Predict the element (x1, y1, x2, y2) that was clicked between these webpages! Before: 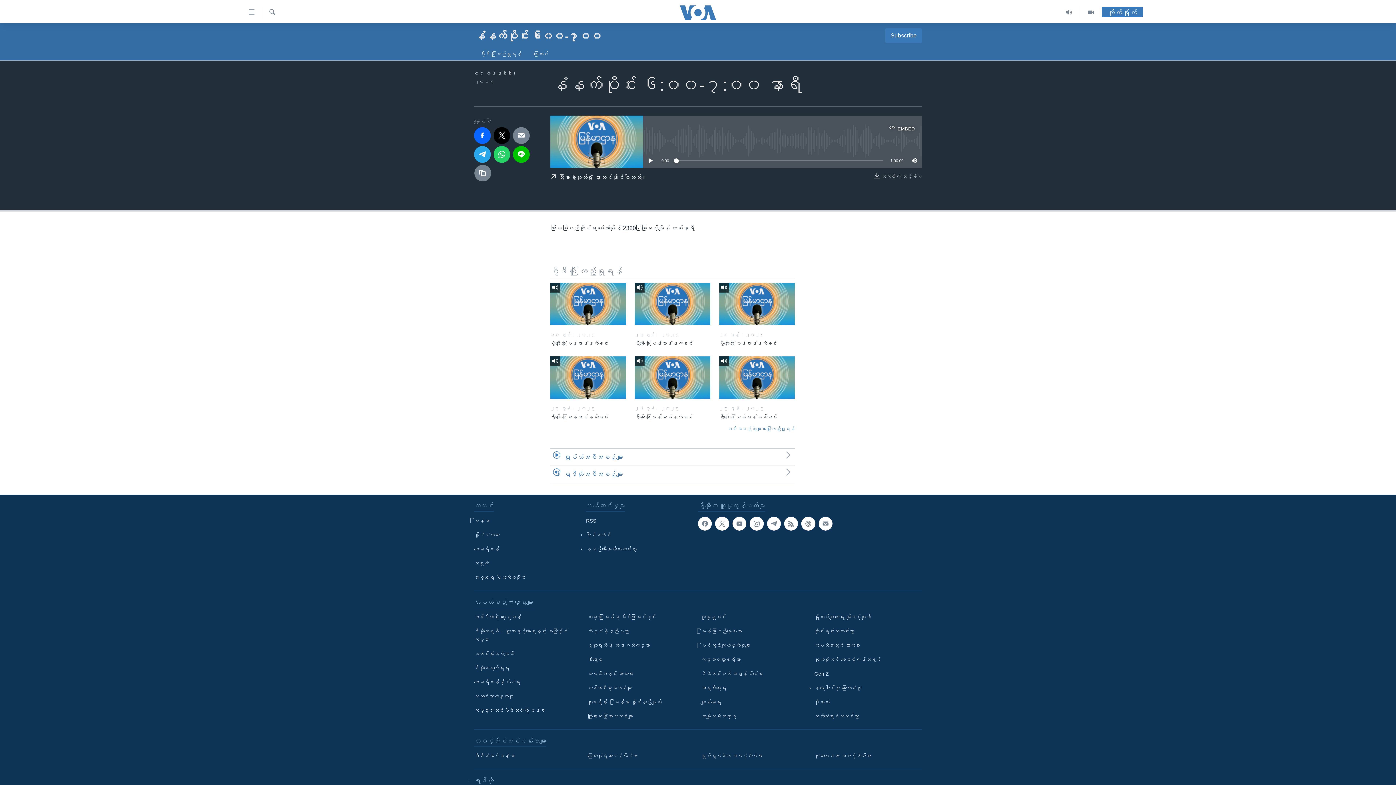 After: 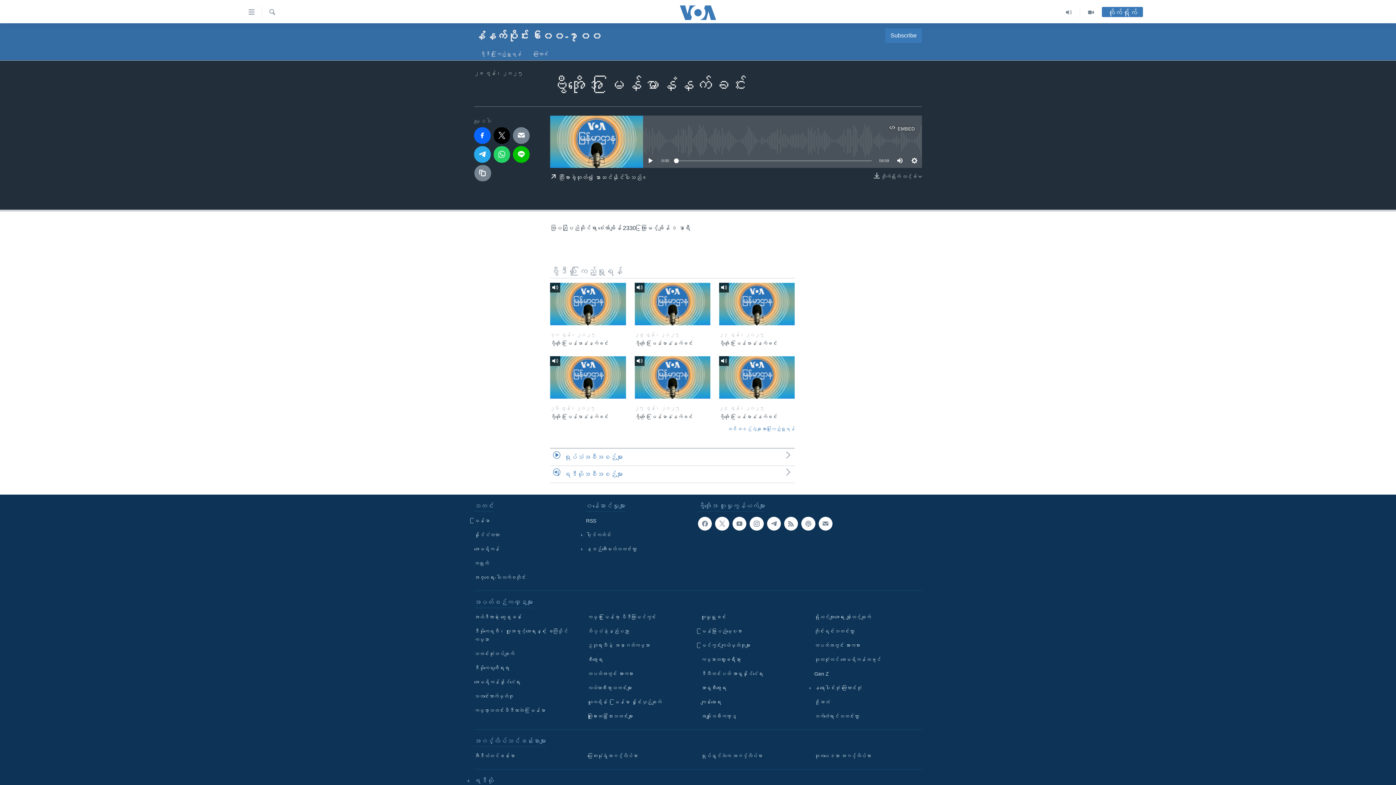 Action: label: ဗွီအိုအေ မြန်မာနံနက်ခင်း bbox: (719, 339, 794, 351)